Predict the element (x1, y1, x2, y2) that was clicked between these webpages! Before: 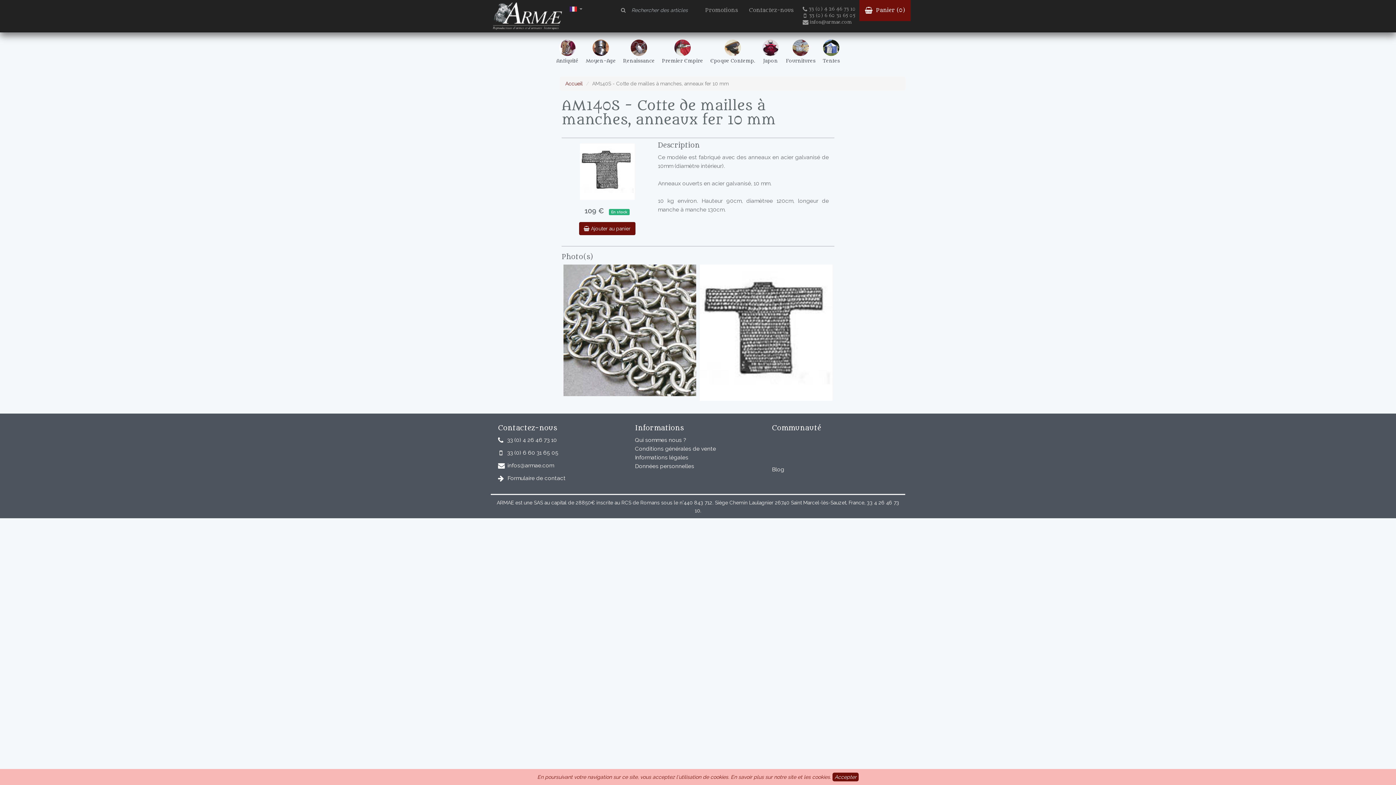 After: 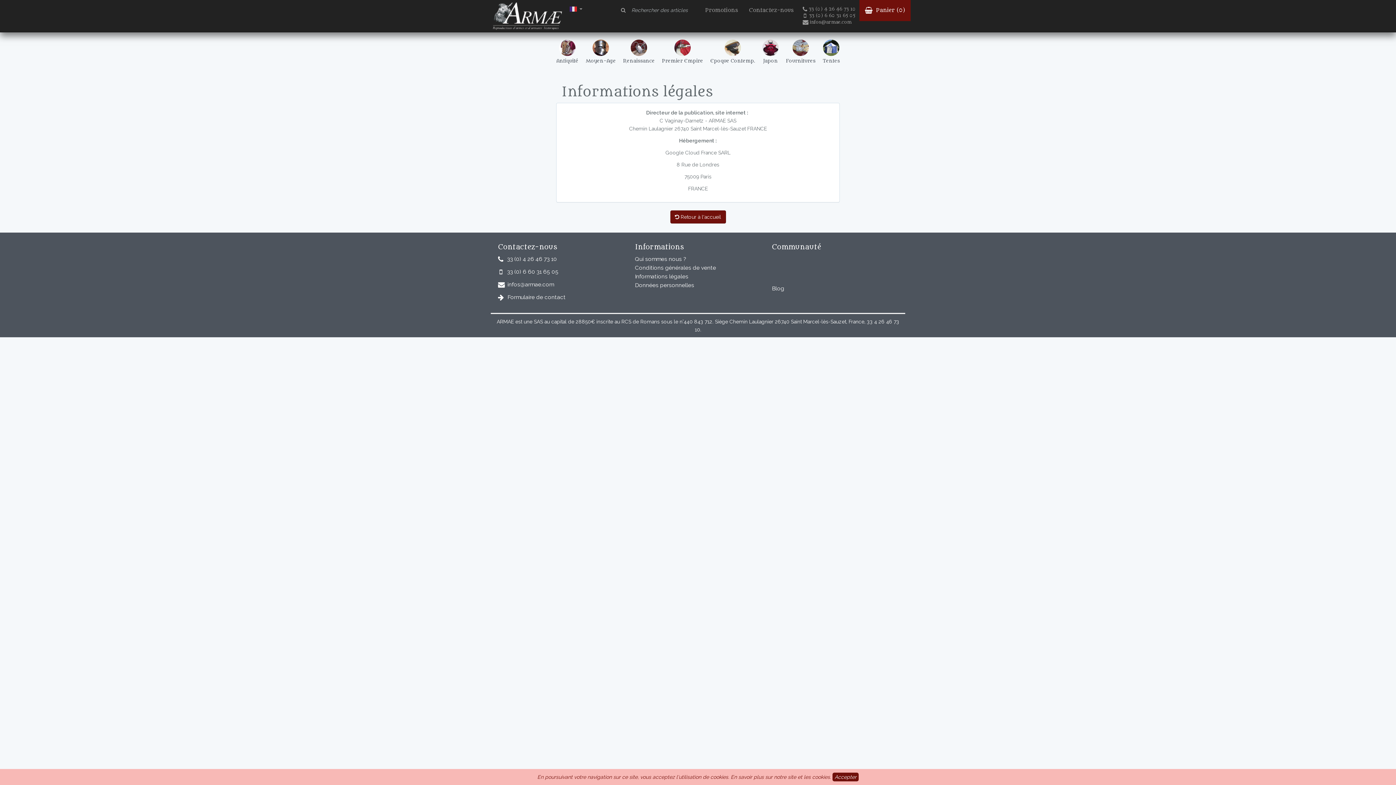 Action: bbox: (635, 454, 688, 460) label: Informations légales